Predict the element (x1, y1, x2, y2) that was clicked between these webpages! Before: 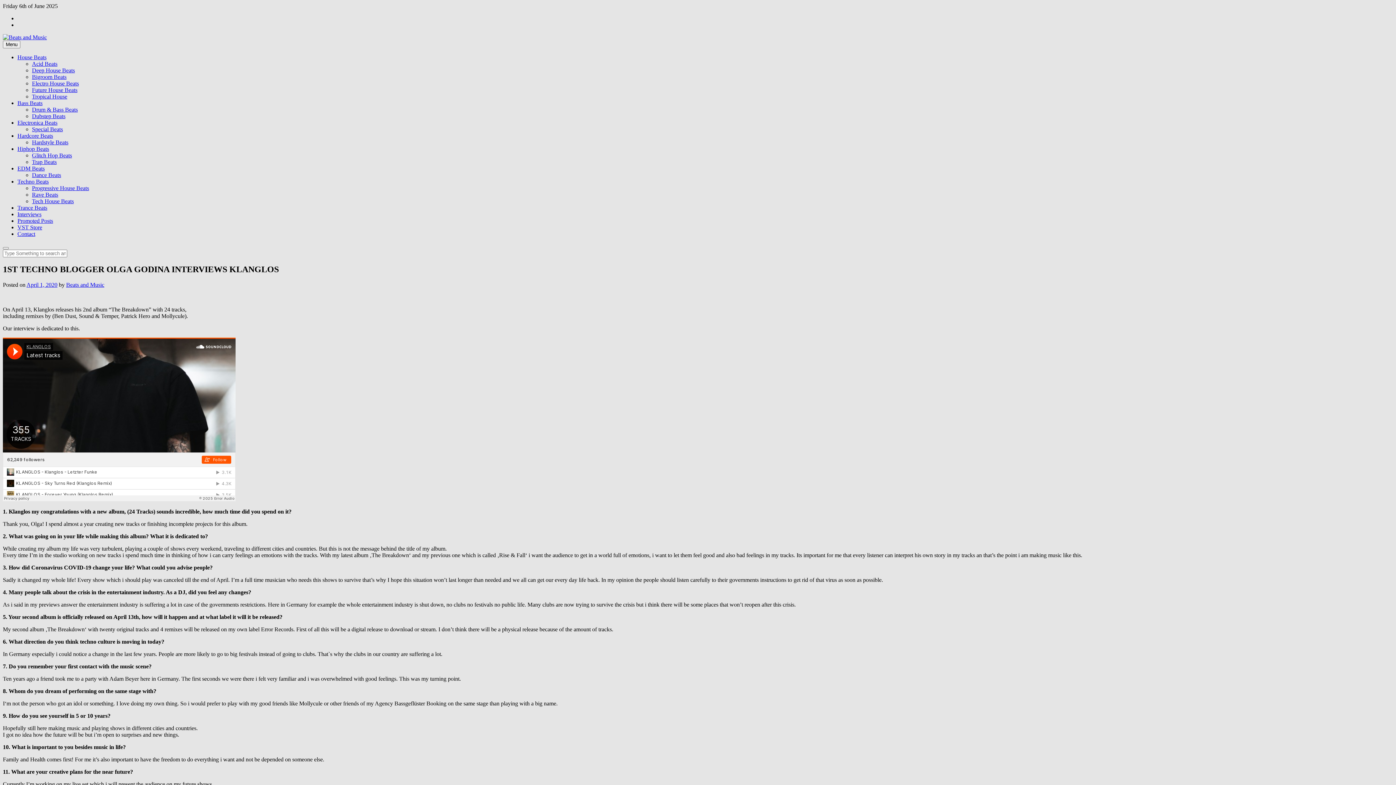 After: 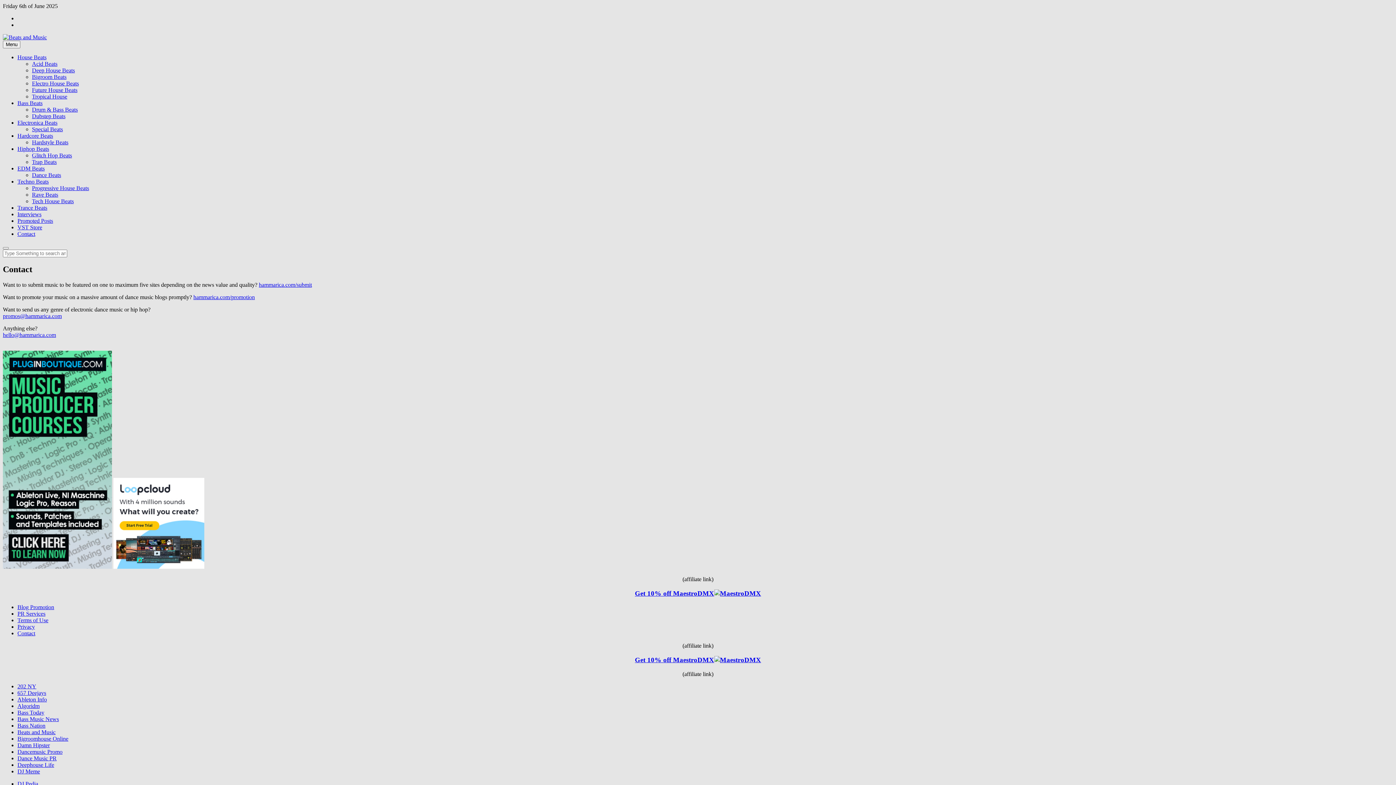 Action: bbox: (17, 230, 35, 237) label: Contact